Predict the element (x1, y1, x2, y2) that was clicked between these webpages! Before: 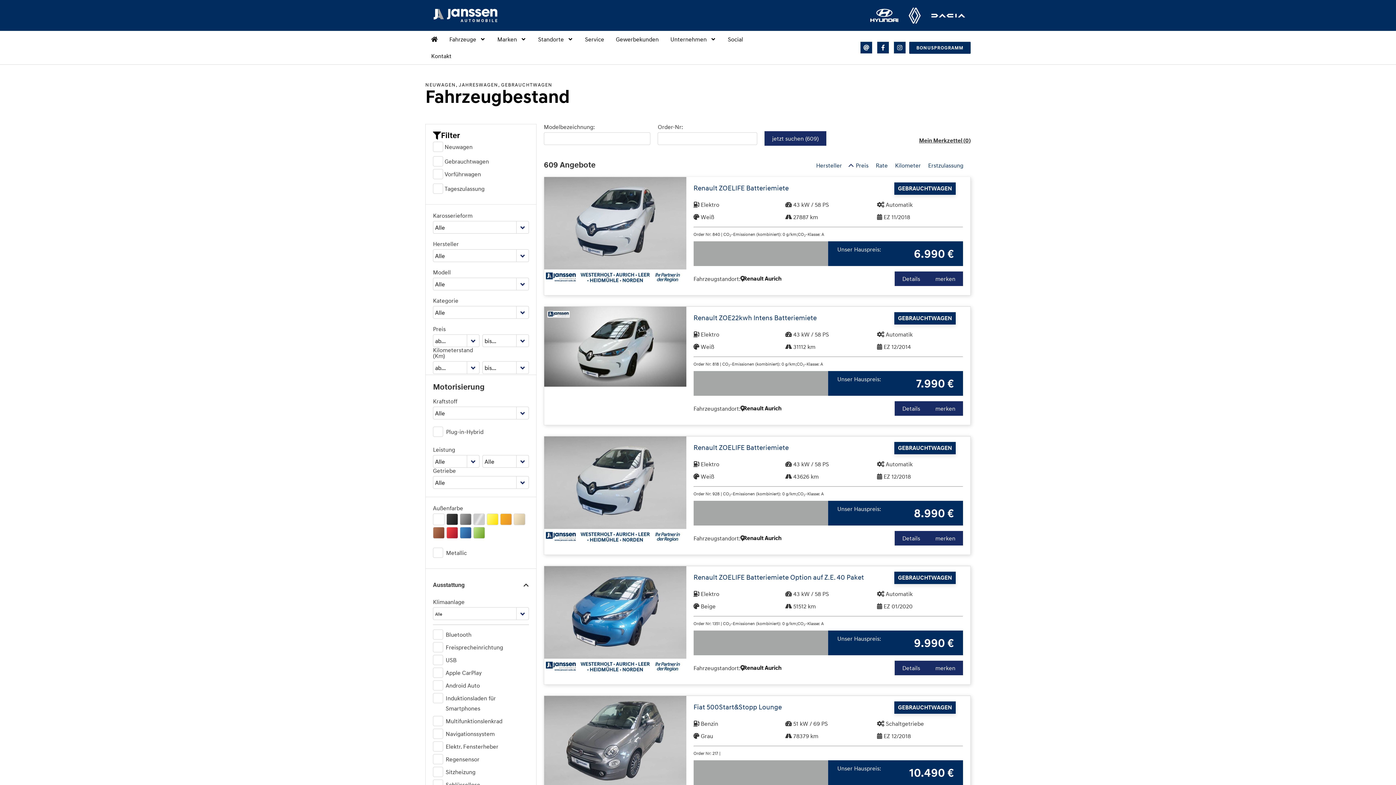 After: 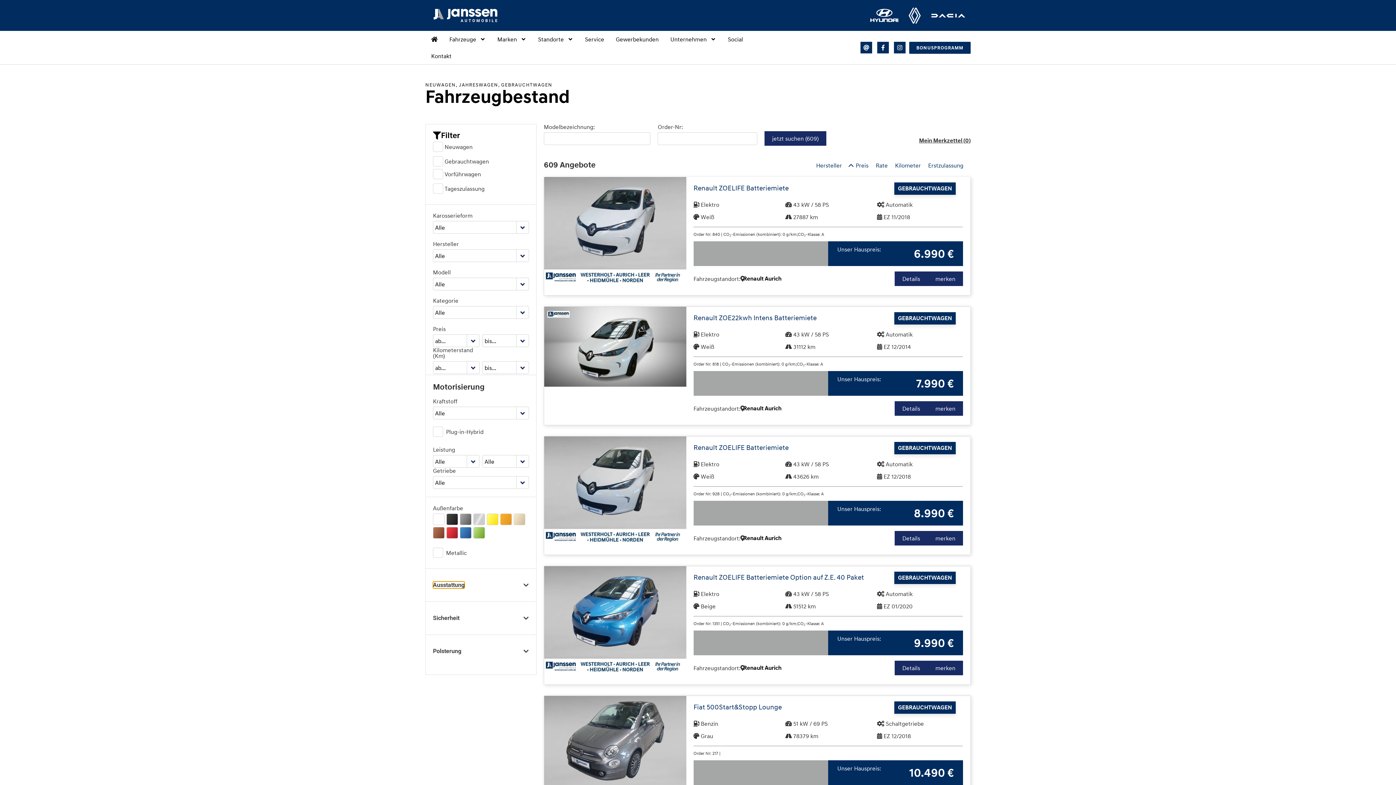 Action: label: Ausstattung bbox: (433, 581, 464, 588)